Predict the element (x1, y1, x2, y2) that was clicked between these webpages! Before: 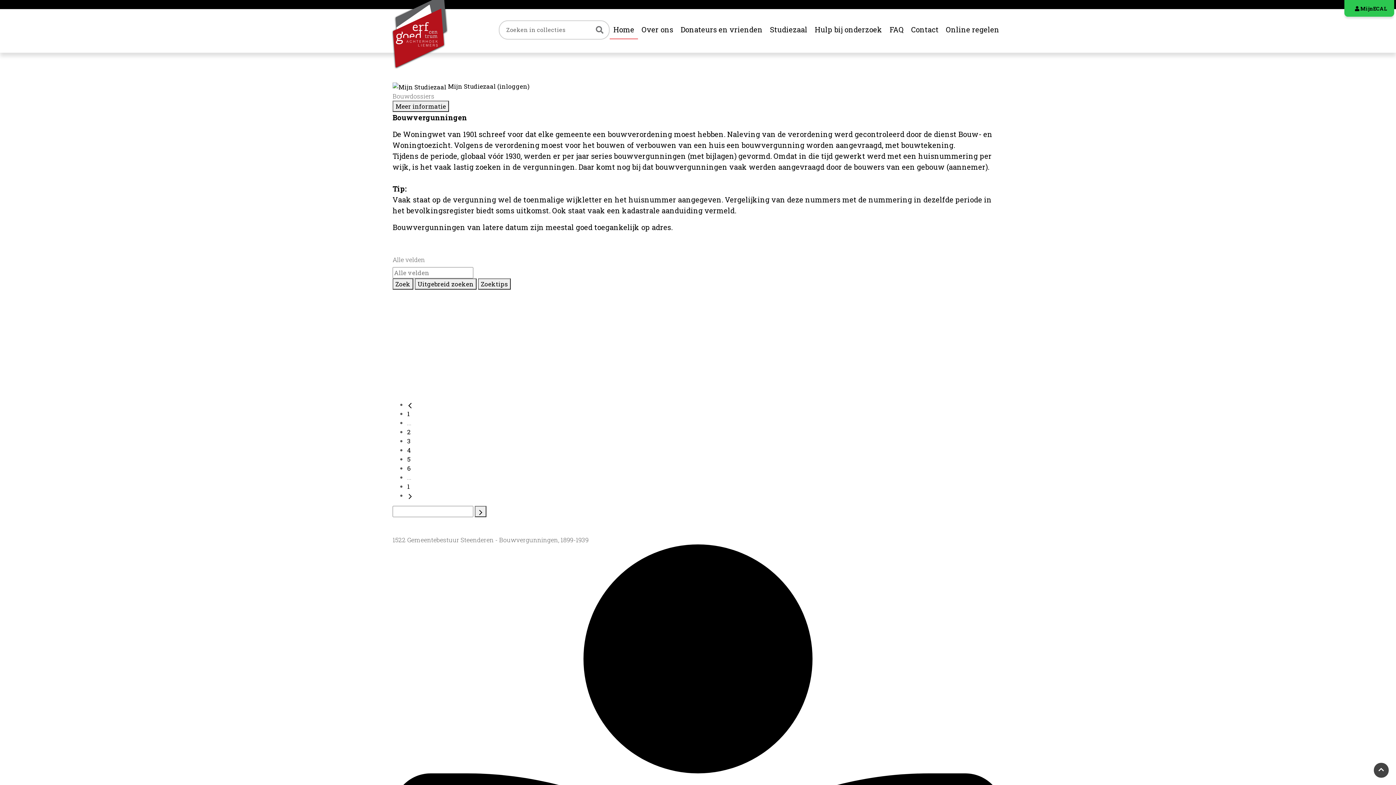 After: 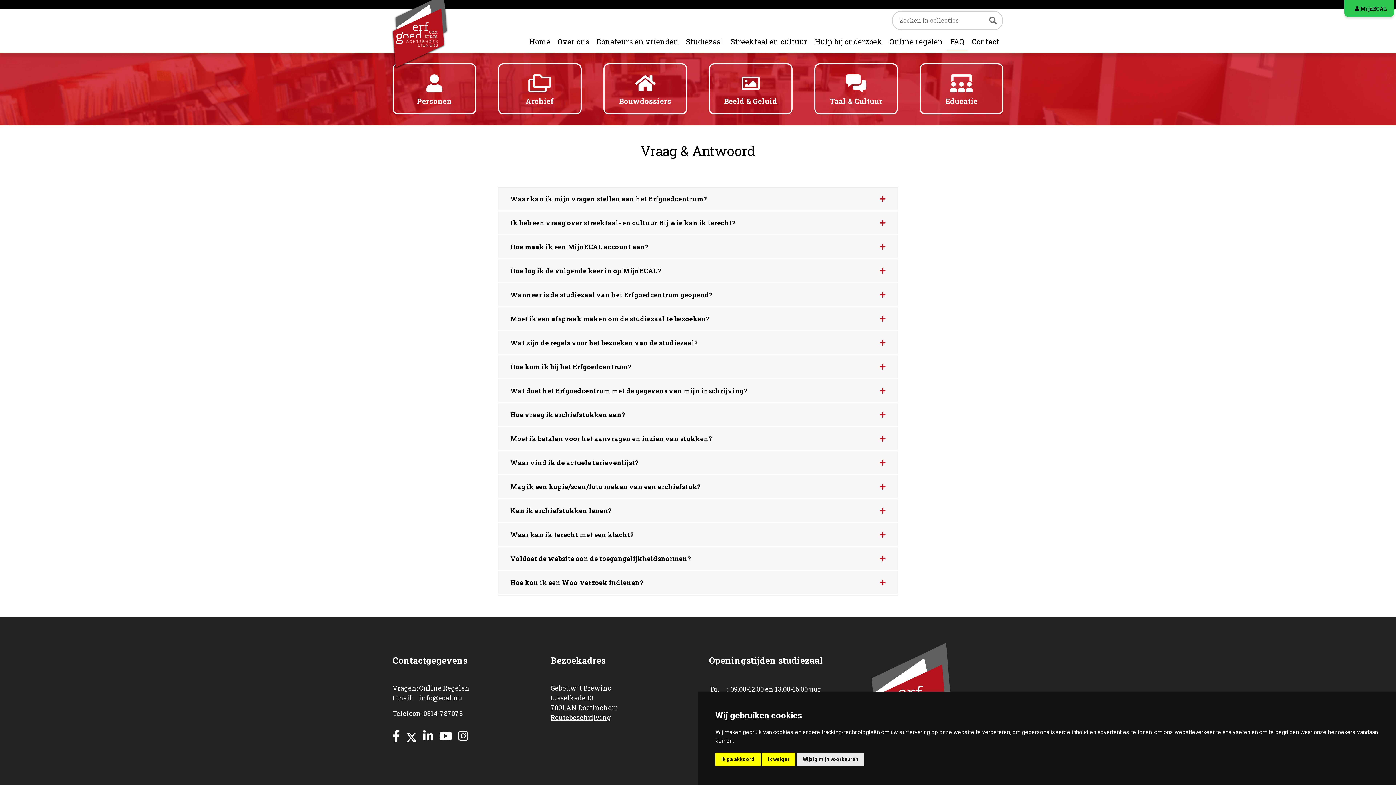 Action: bbox: (886, 20, 907, 38) label: FAQ